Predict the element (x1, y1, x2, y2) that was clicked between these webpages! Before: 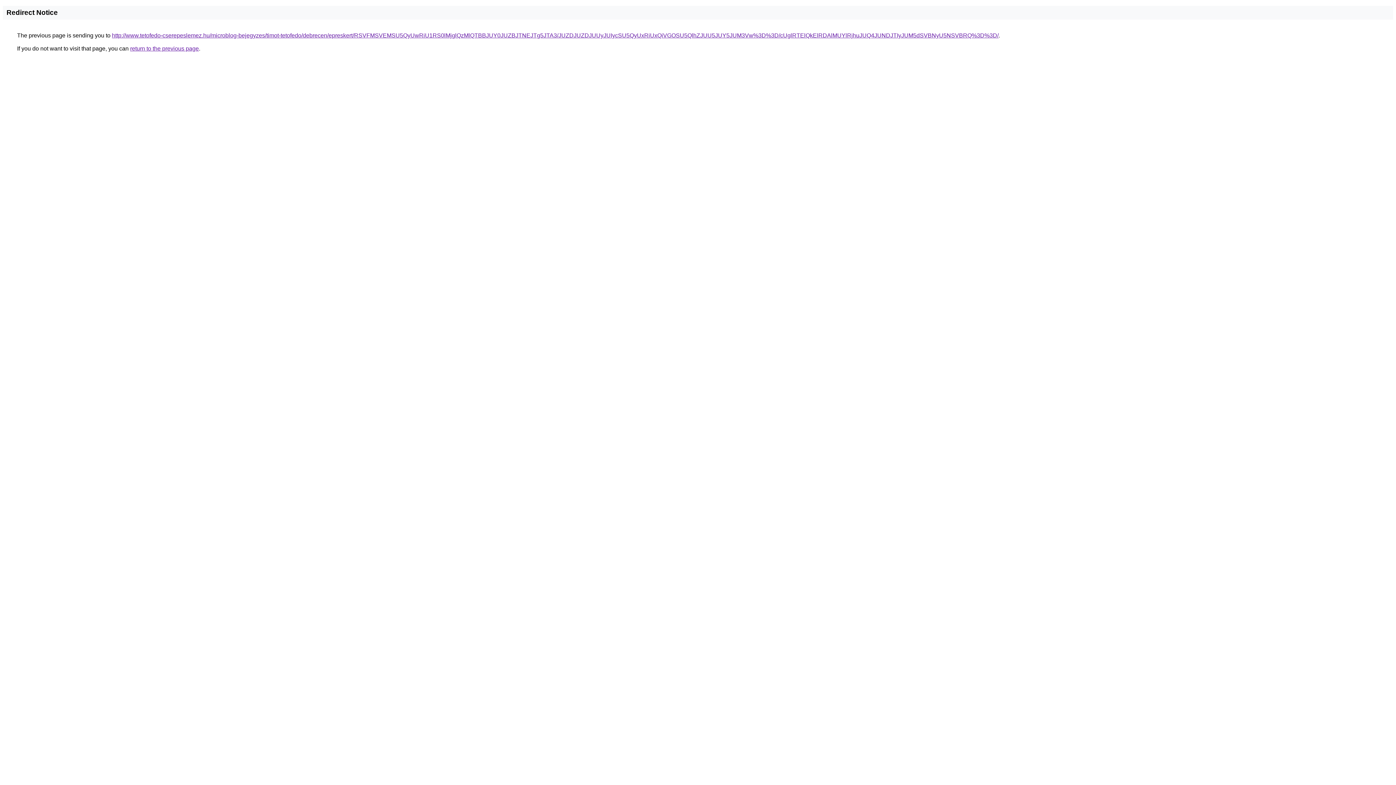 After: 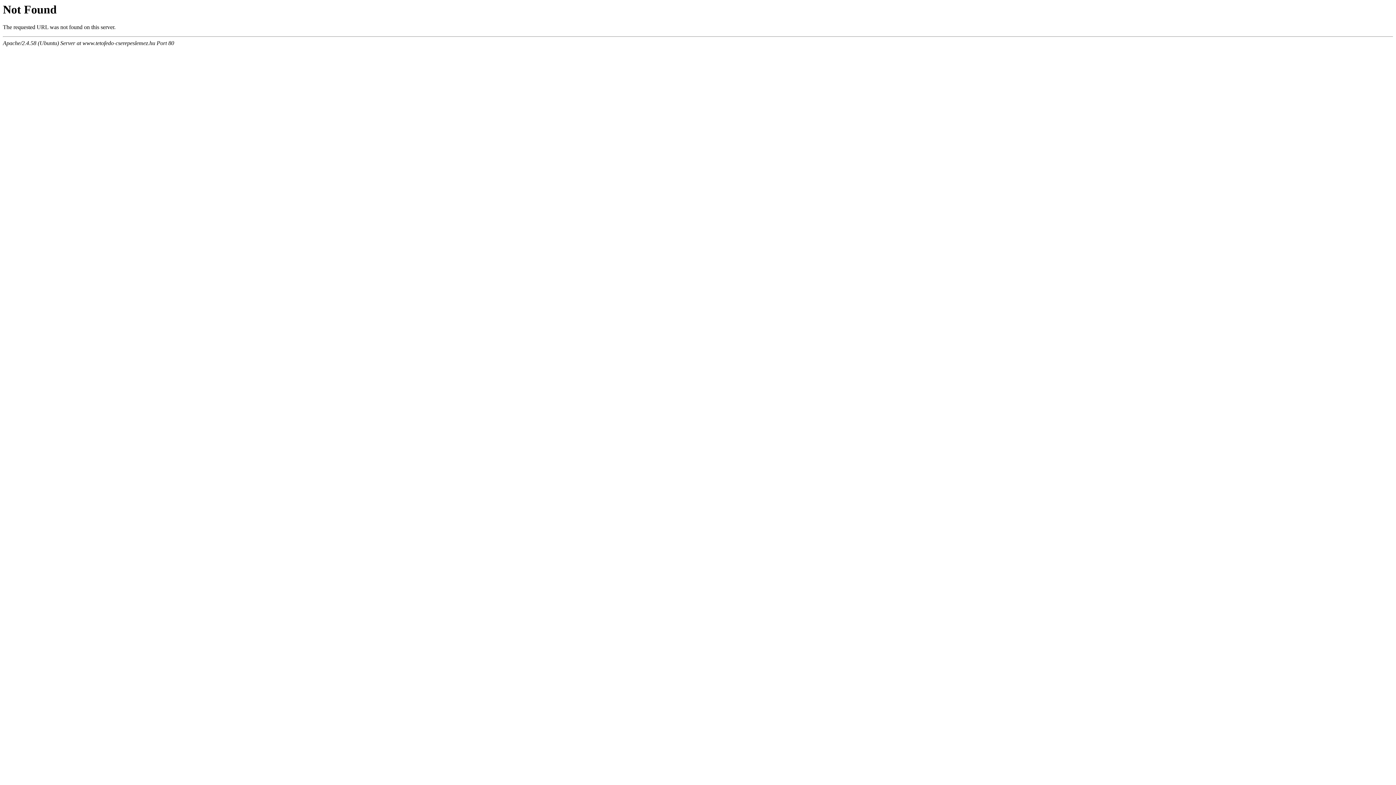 Action: bbox: (112, 32, 998, 38) label: http://www.tetofedo-cserepeslemez.hu/microblog-bejegyzes/timot-tetofedo/debrecen/epreskert/RSVFMSVEMSU5QyUwRiU1RS0lMjglQzMlQTBBJUY0JUZBJTNEJTg5JTA3/JUZDJUZDJUUyJUIycSU5QyUxRiUxQiVGOSU5QlhZJUU5JUY5JUM3Vw%3D%3D/cUglRTElQkElRDAlMUYlRjhuJUQ4JUNDJTIyJUM5dSVBNyU5NSVBRQ%3D%3D/